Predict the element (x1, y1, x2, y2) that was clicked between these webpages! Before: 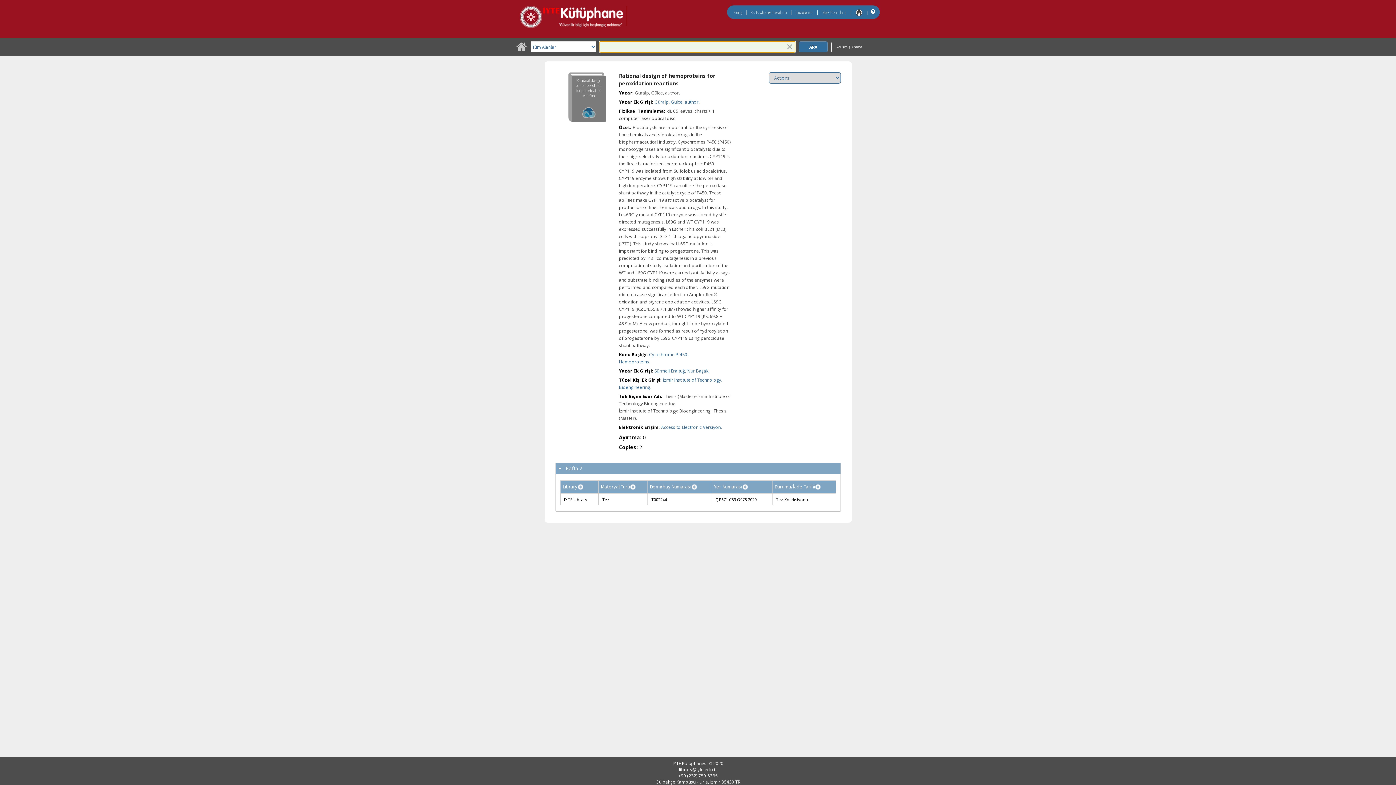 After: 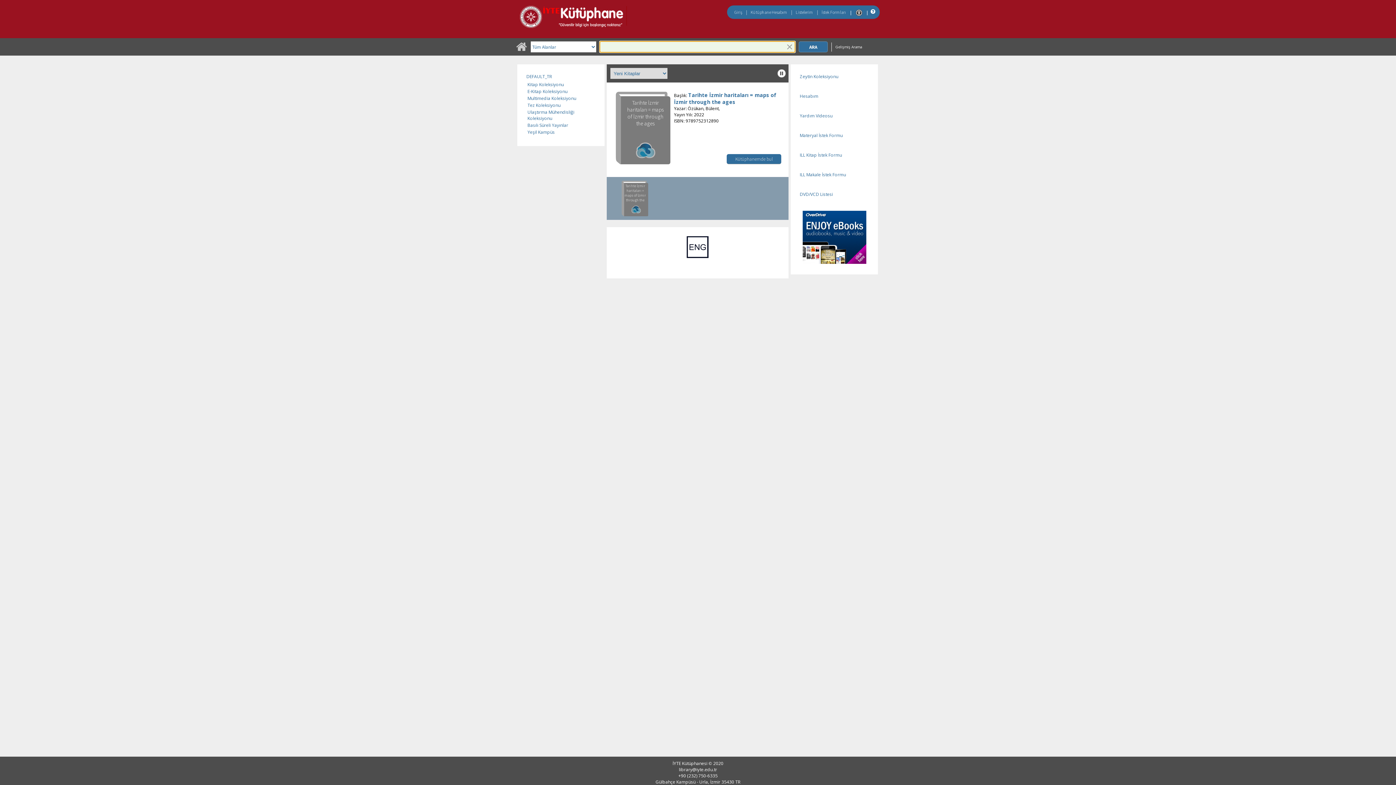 Action: bbox: (516, 46, 527, 52) label: Ana Sayfa